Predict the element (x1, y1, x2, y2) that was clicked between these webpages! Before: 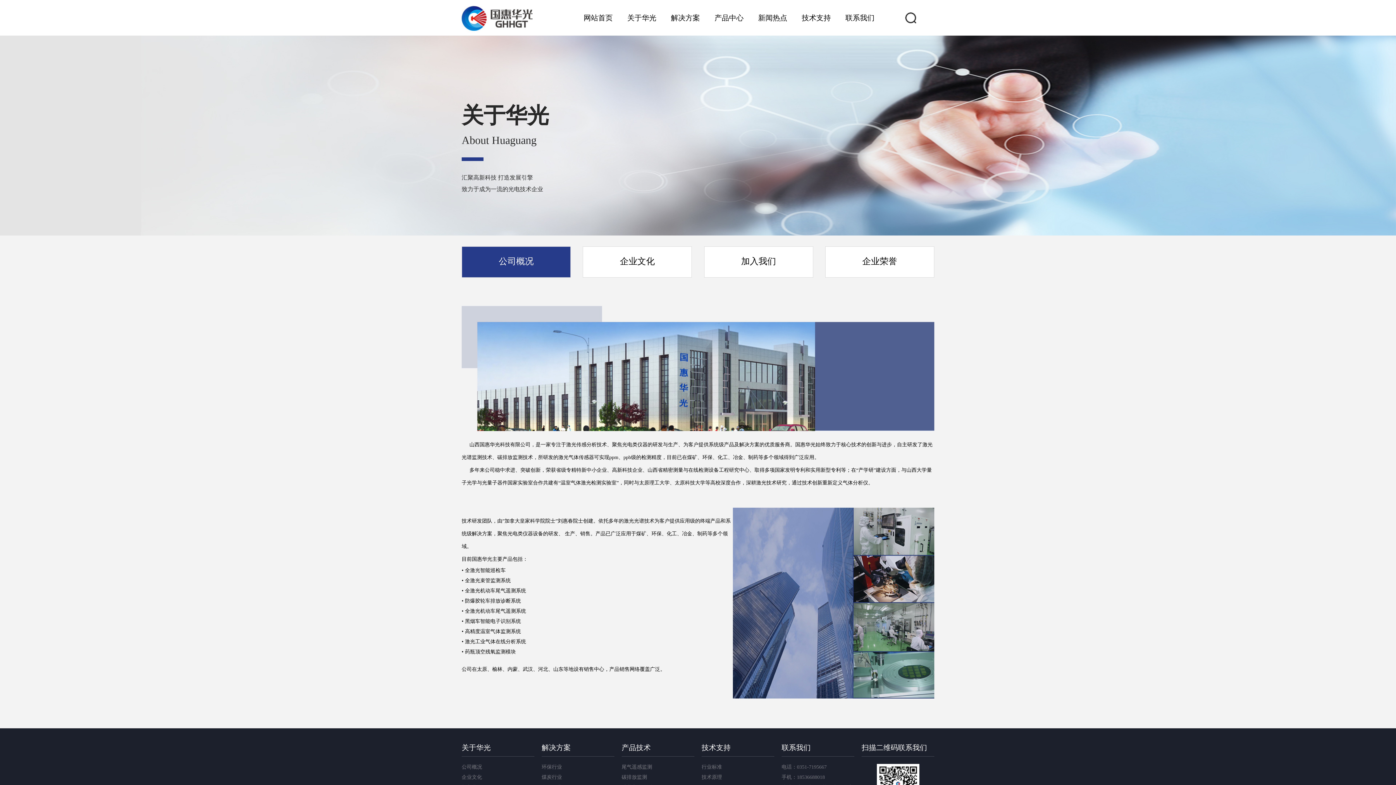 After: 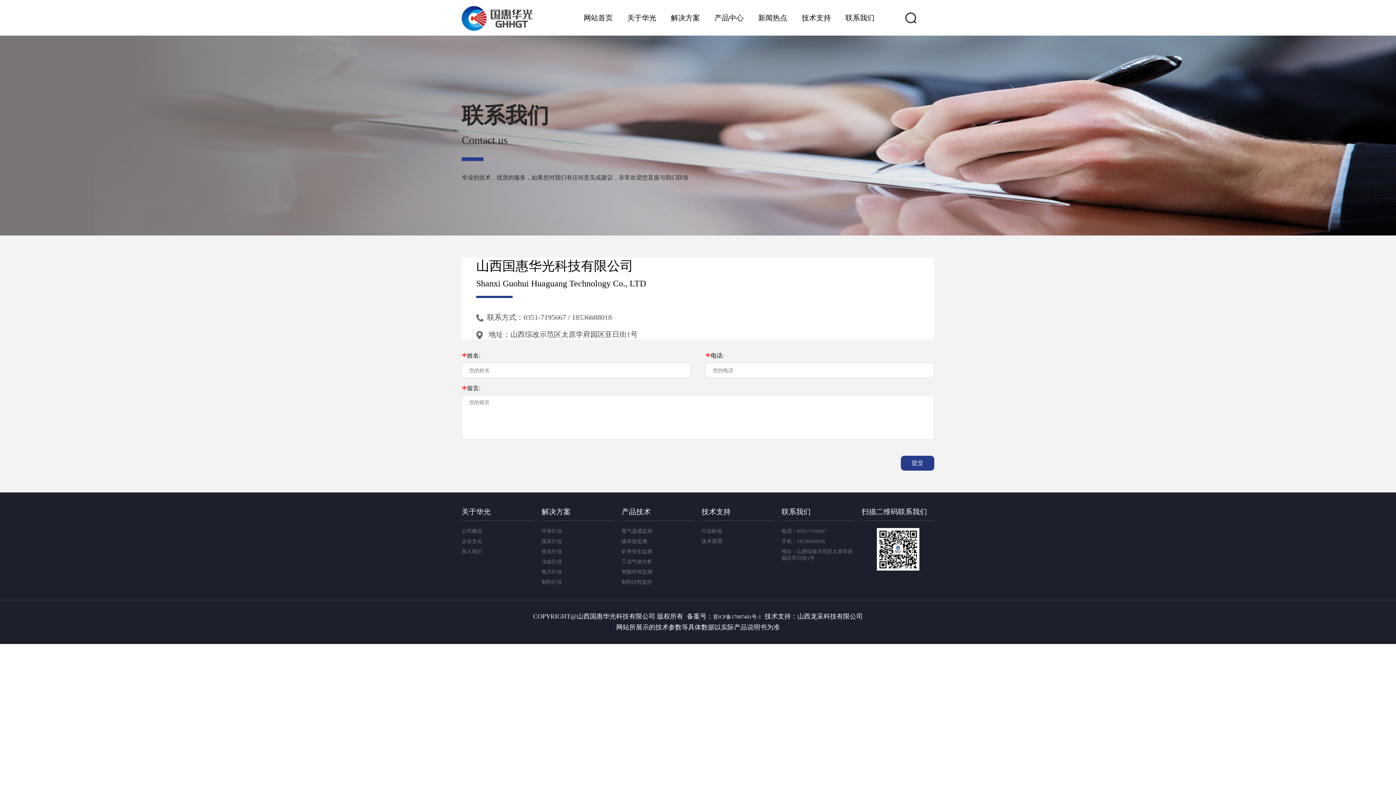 Action: label: 联系我们 bbox: (845, 13, 874, 21)